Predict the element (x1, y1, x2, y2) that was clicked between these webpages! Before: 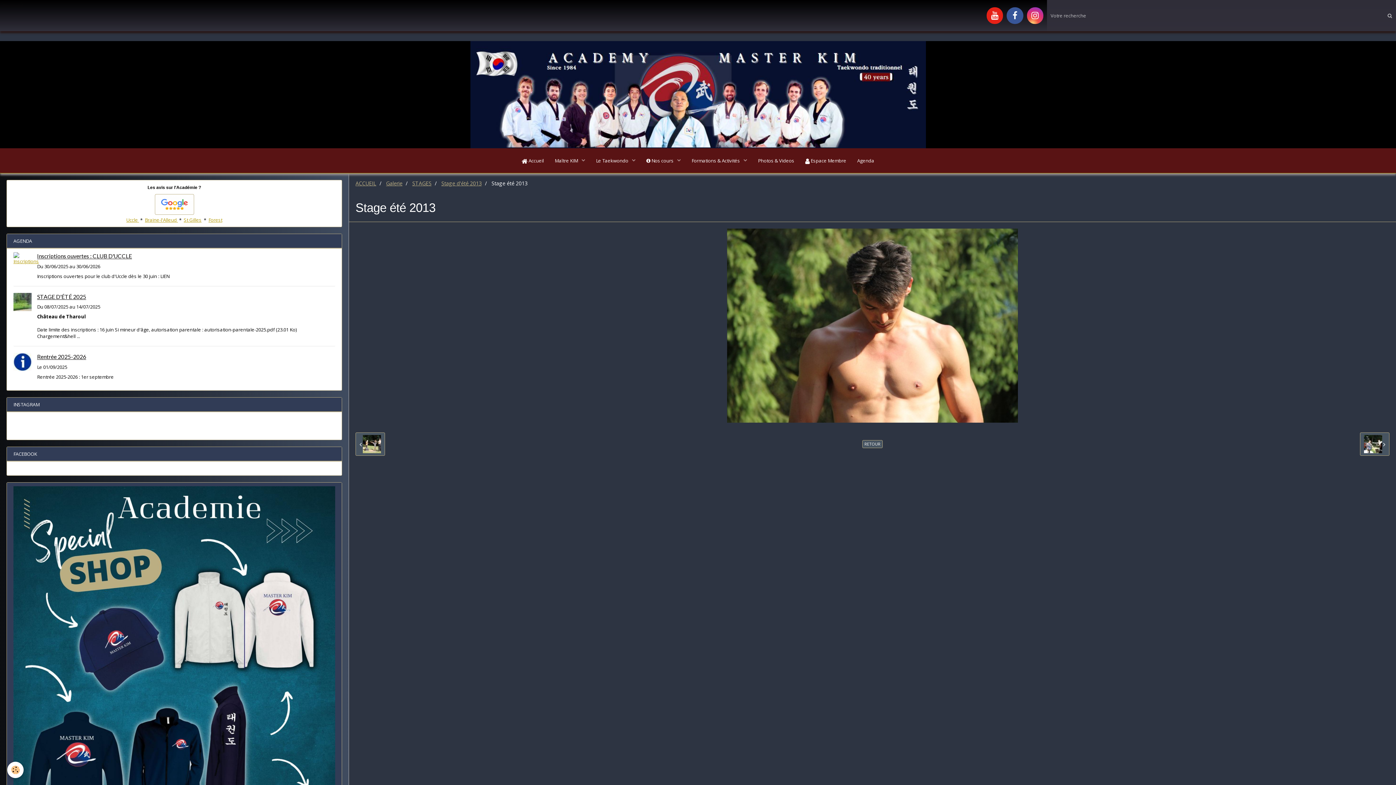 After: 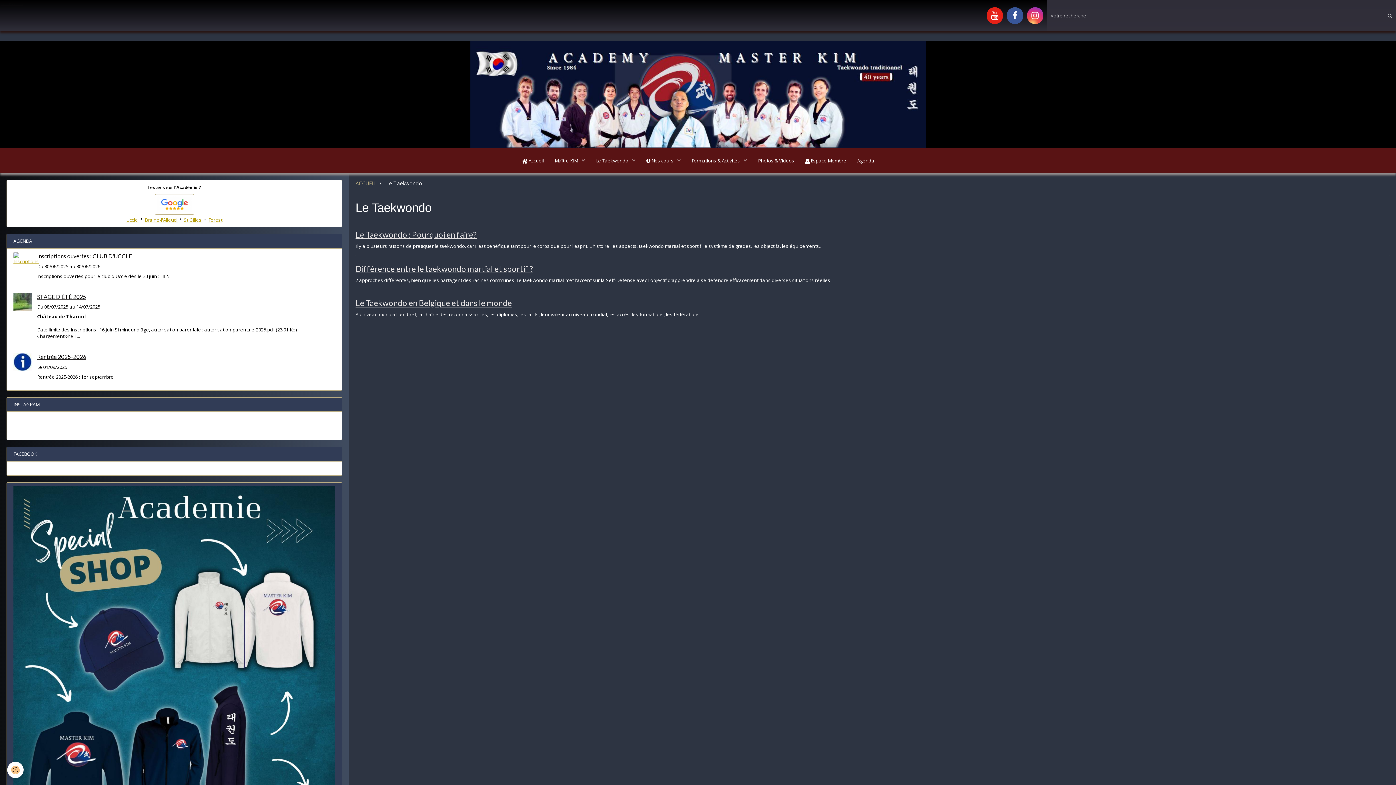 Action: label: Le Taekwondo  bbox: (590, 152, 641, 169)